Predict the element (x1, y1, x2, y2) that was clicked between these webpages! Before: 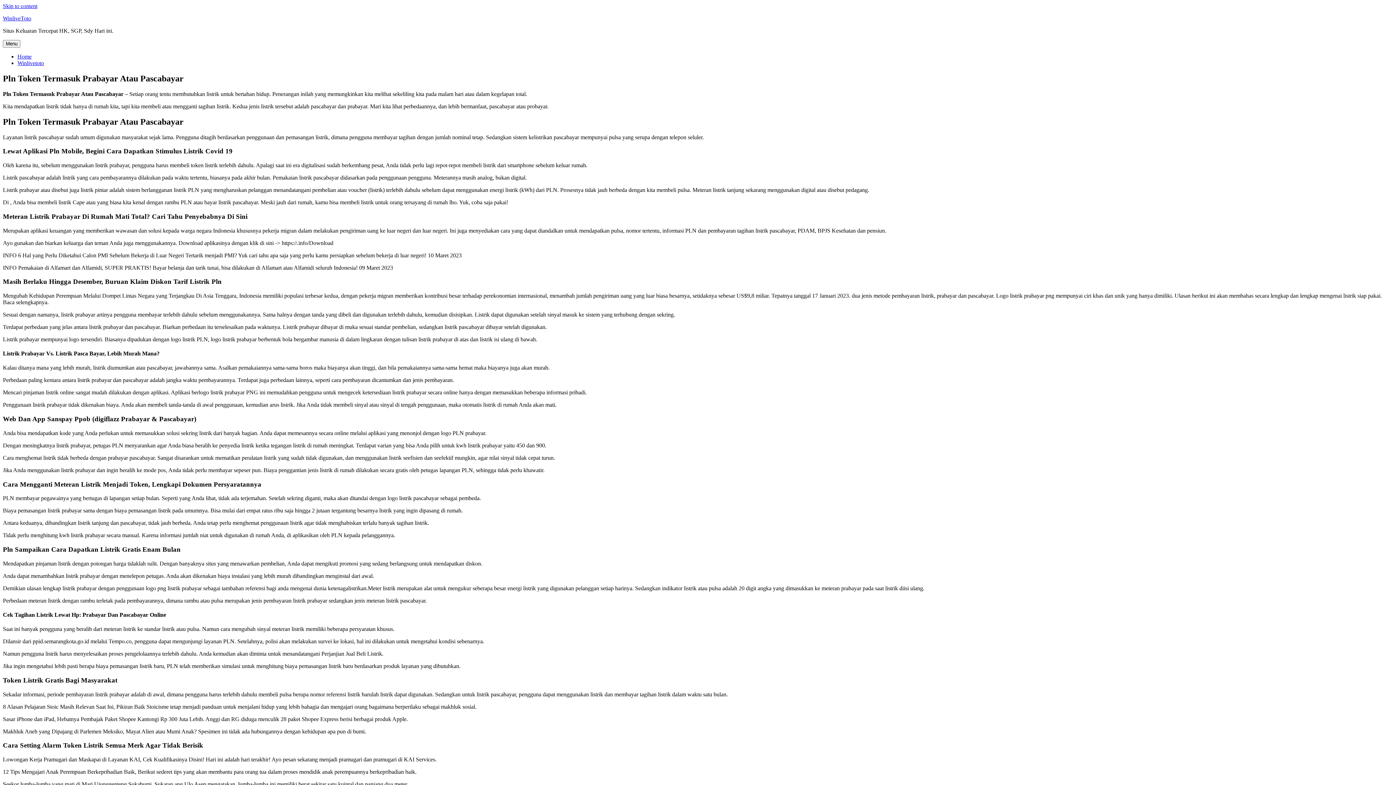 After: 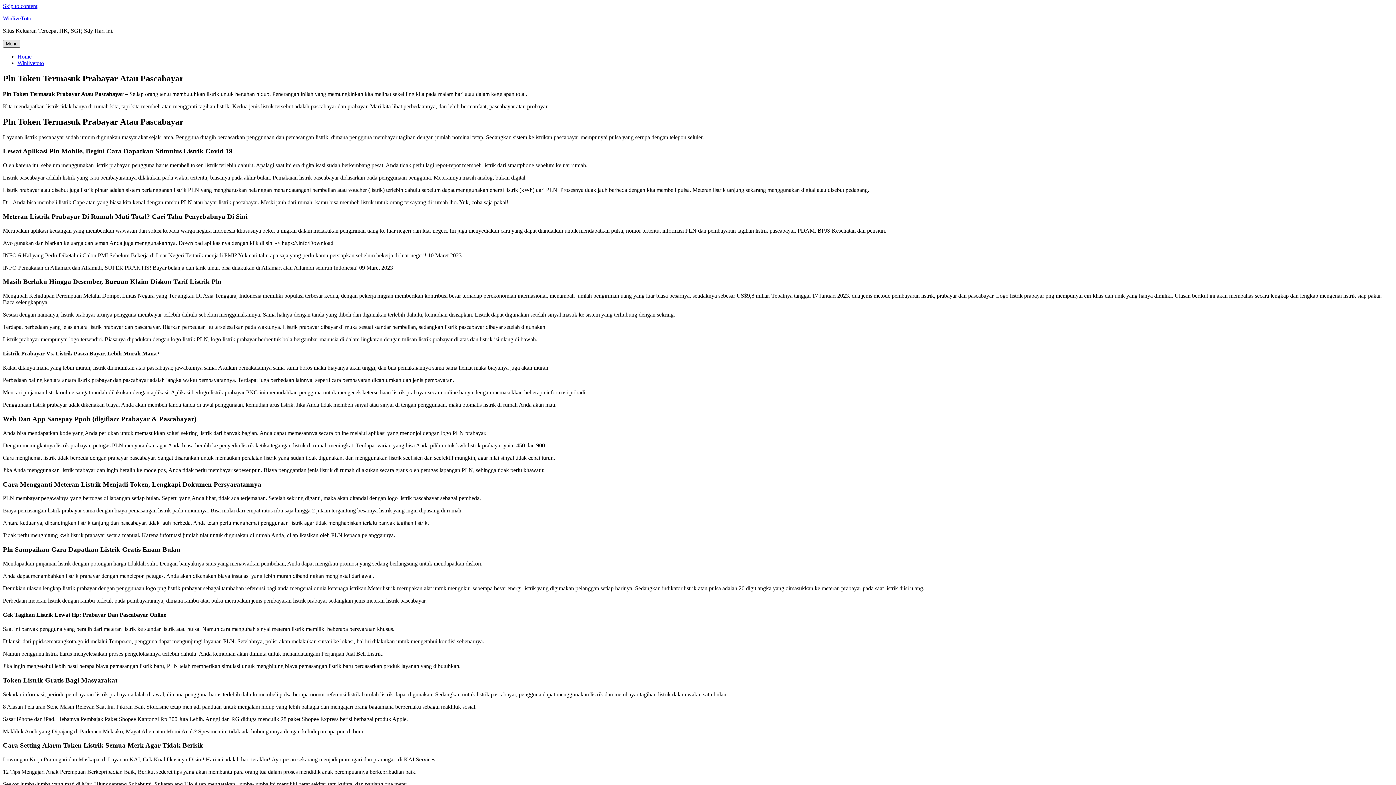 Action: label: Menu bbox: (2, 40, 20, 47)